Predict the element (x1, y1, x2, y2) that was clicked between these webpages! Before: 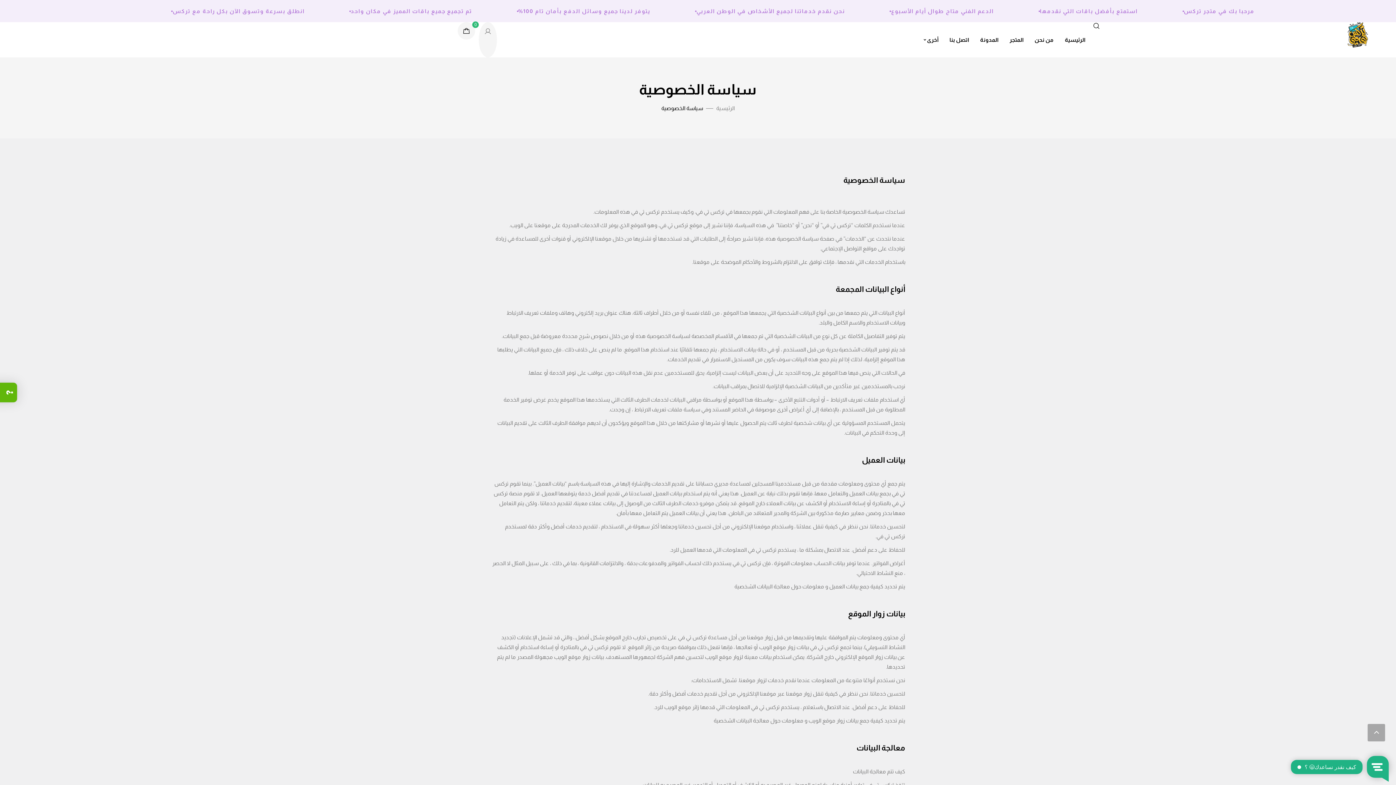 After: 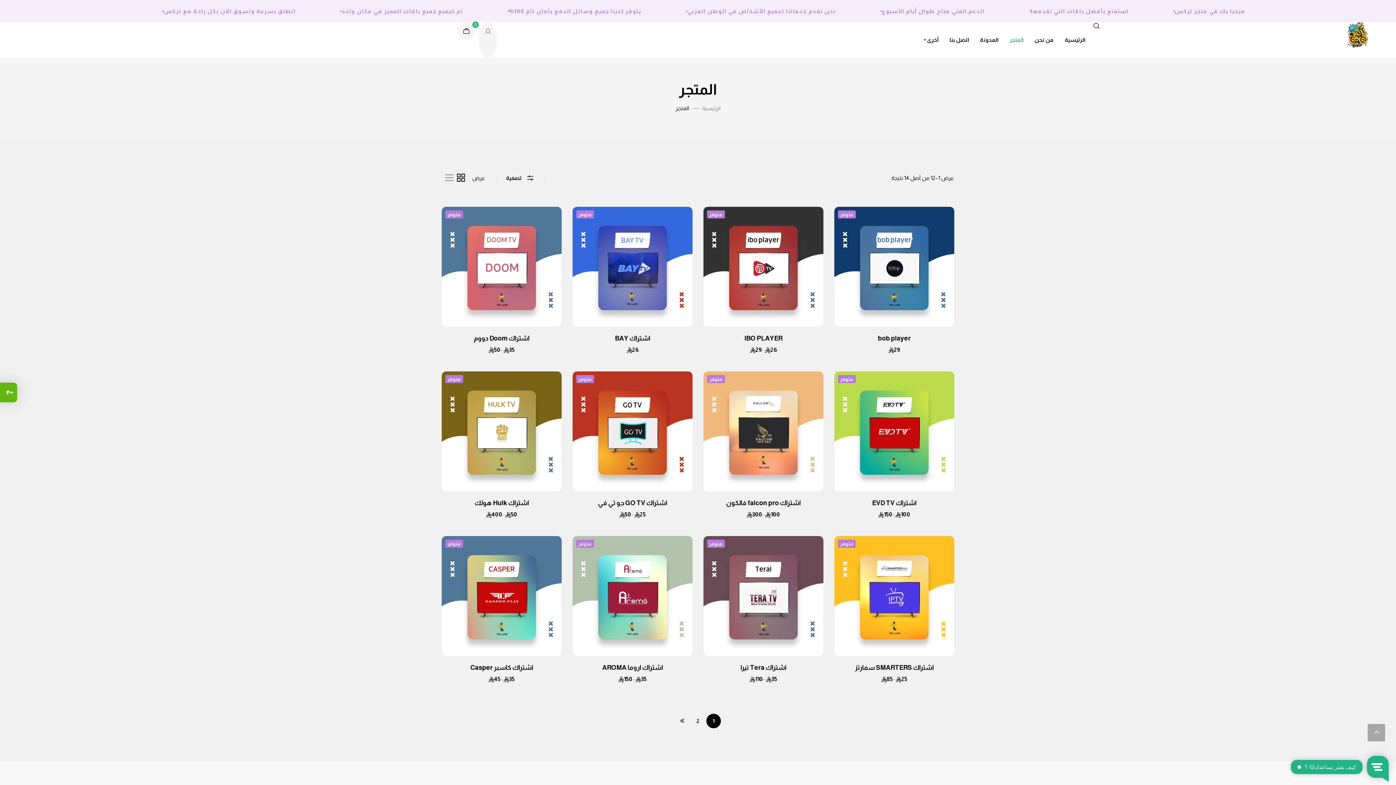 Action: bbox: (1004, 22, 1029, 57) label: المتجر